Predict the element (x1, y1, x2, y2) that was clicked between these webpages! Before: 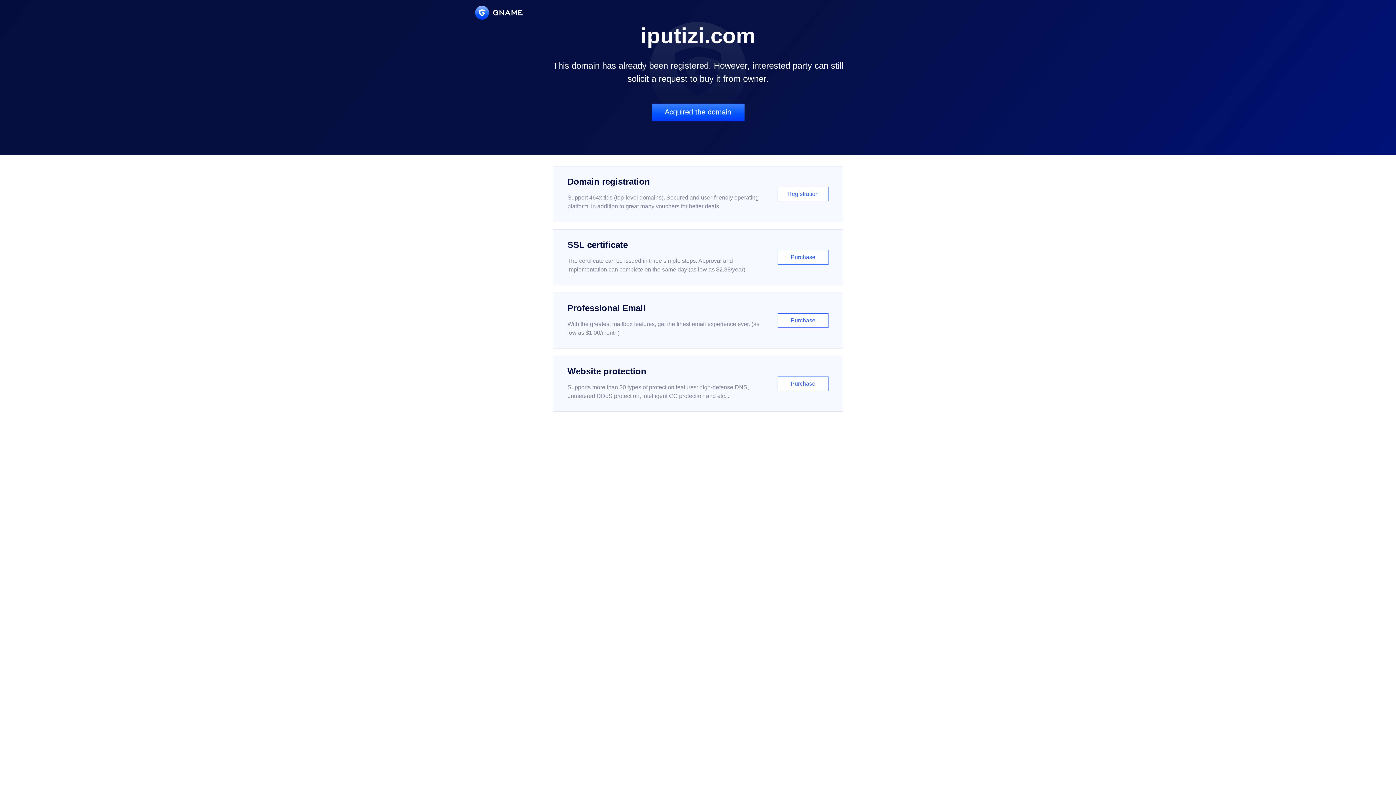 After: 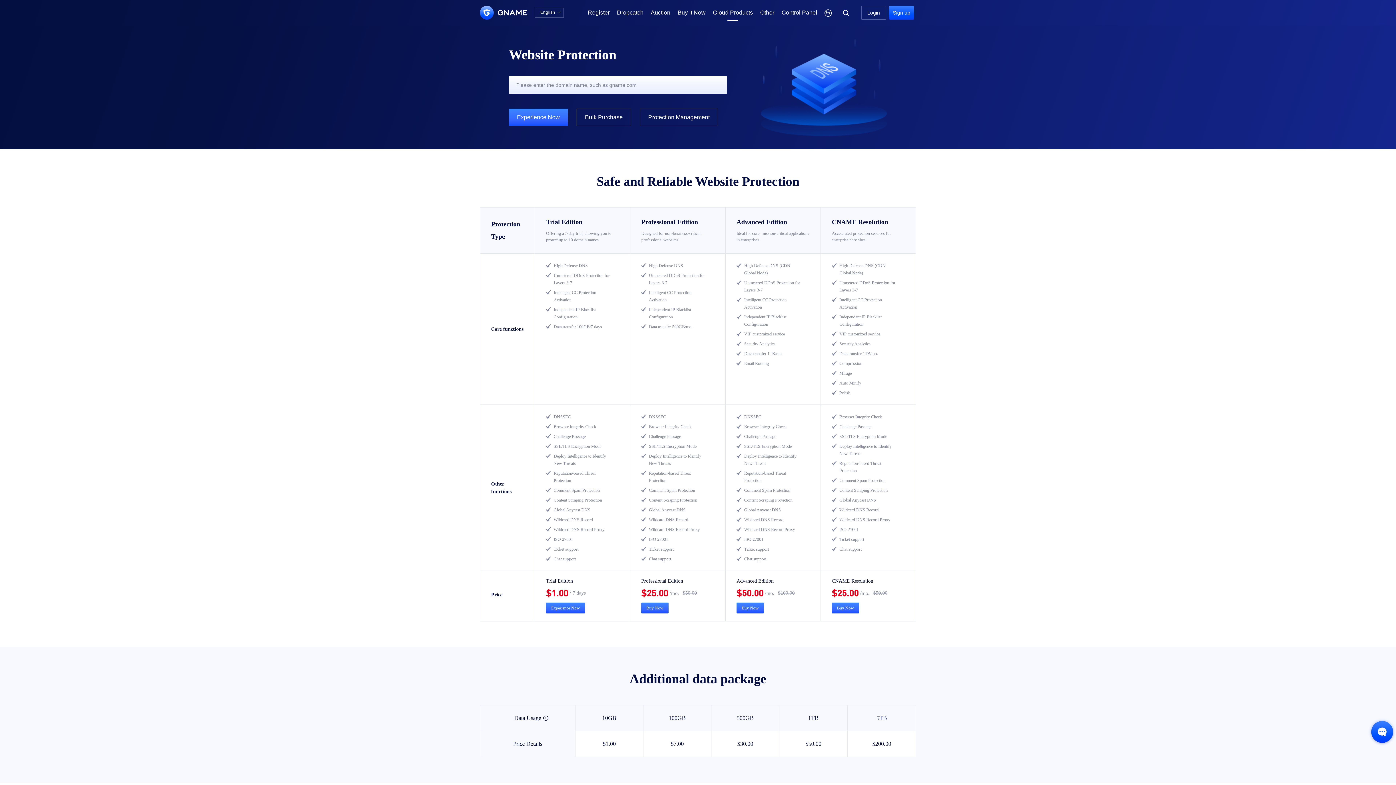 Action: label: Website protection

Supports more than 30 types of protection features: high-defense DNS, unmetered DDoS protection, intelligent CC protection and etc...

Purchase bbox: (552, 356, 843, 412)